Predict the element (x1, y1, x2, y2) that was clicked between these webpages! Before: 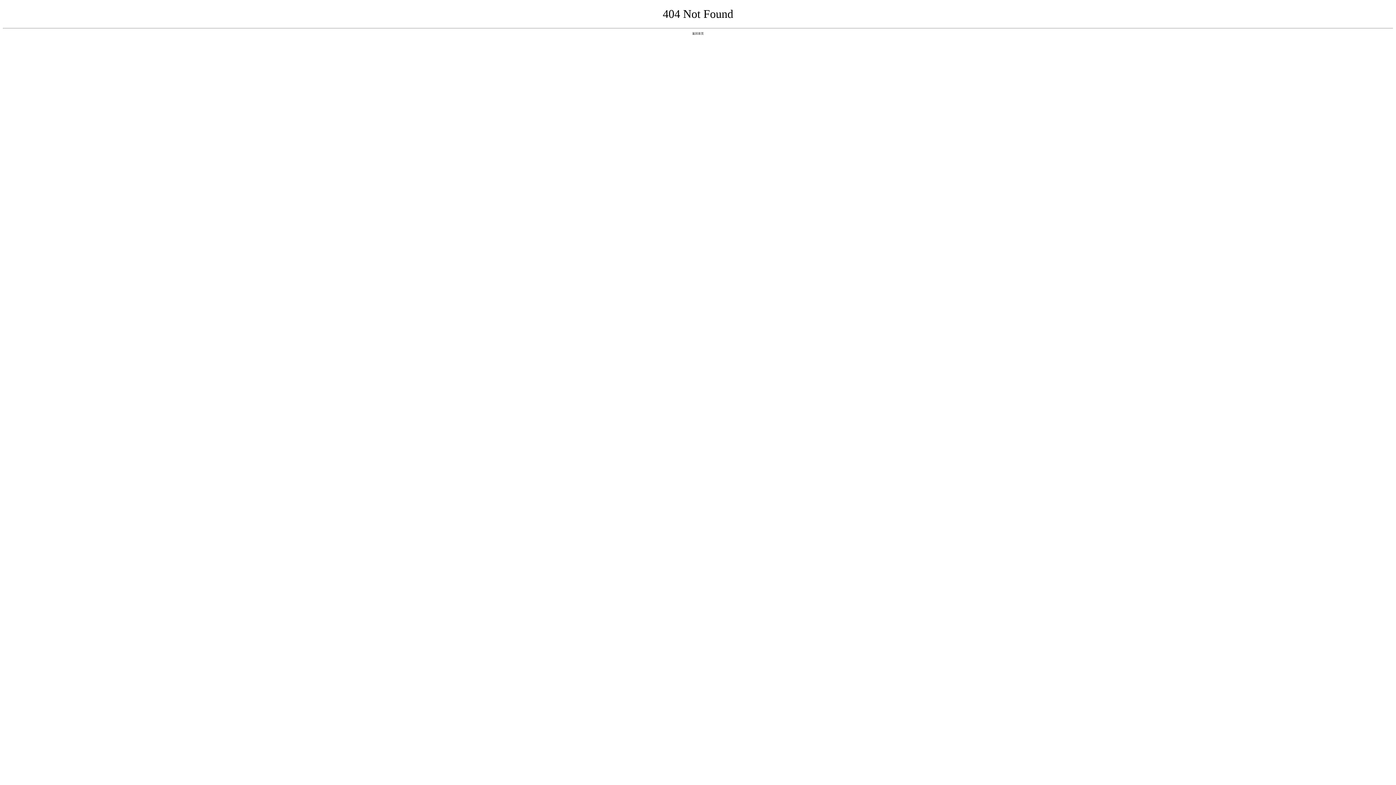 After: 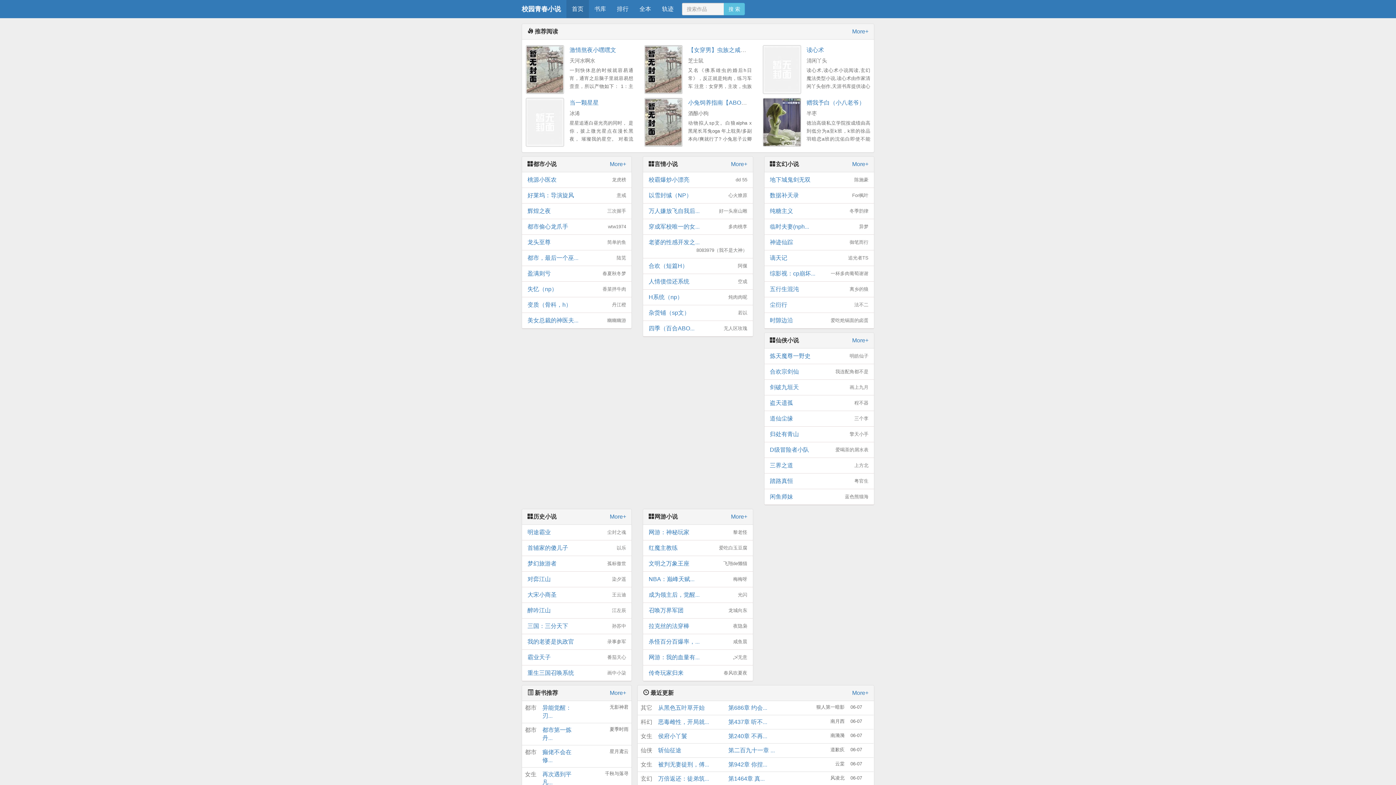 Action: bbox: (692, 31, 704, 35) label: 返回首页